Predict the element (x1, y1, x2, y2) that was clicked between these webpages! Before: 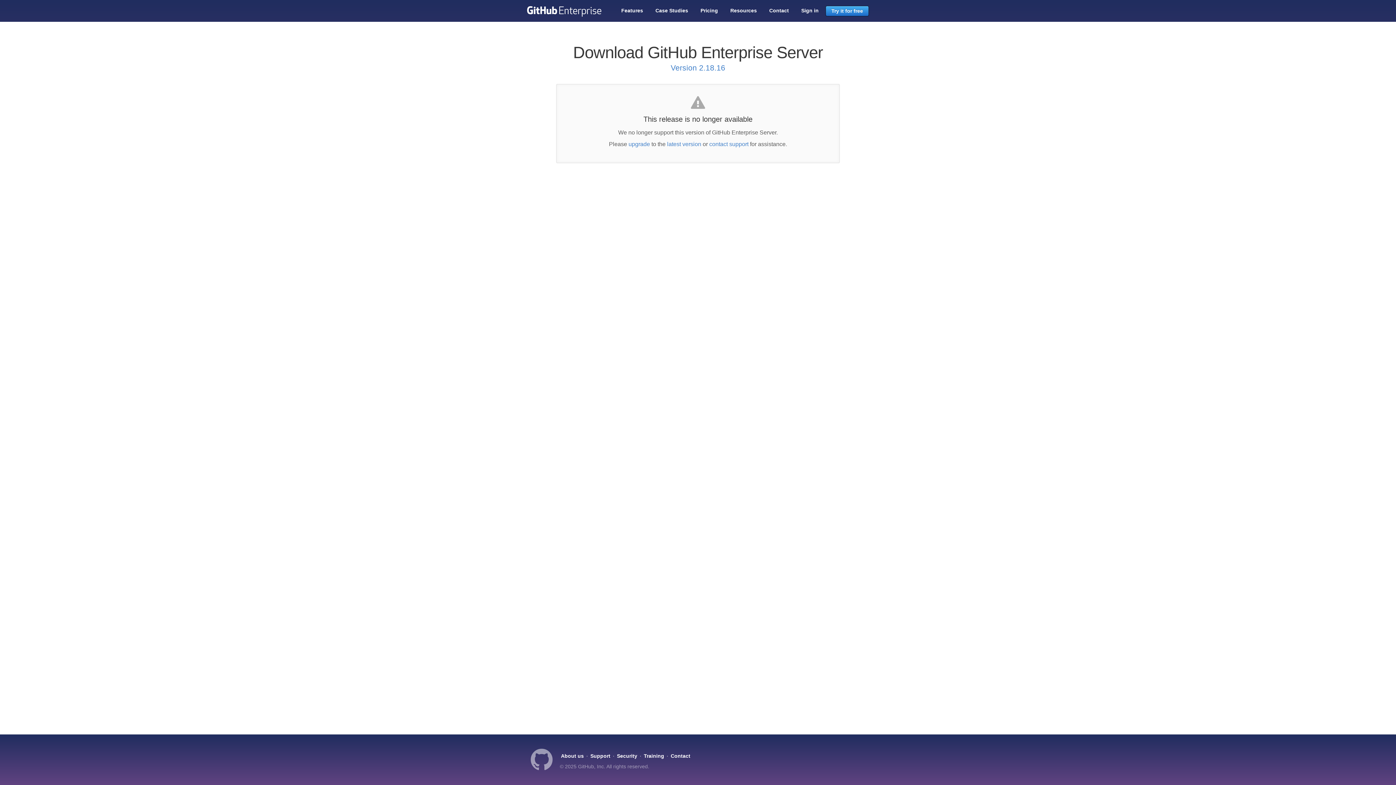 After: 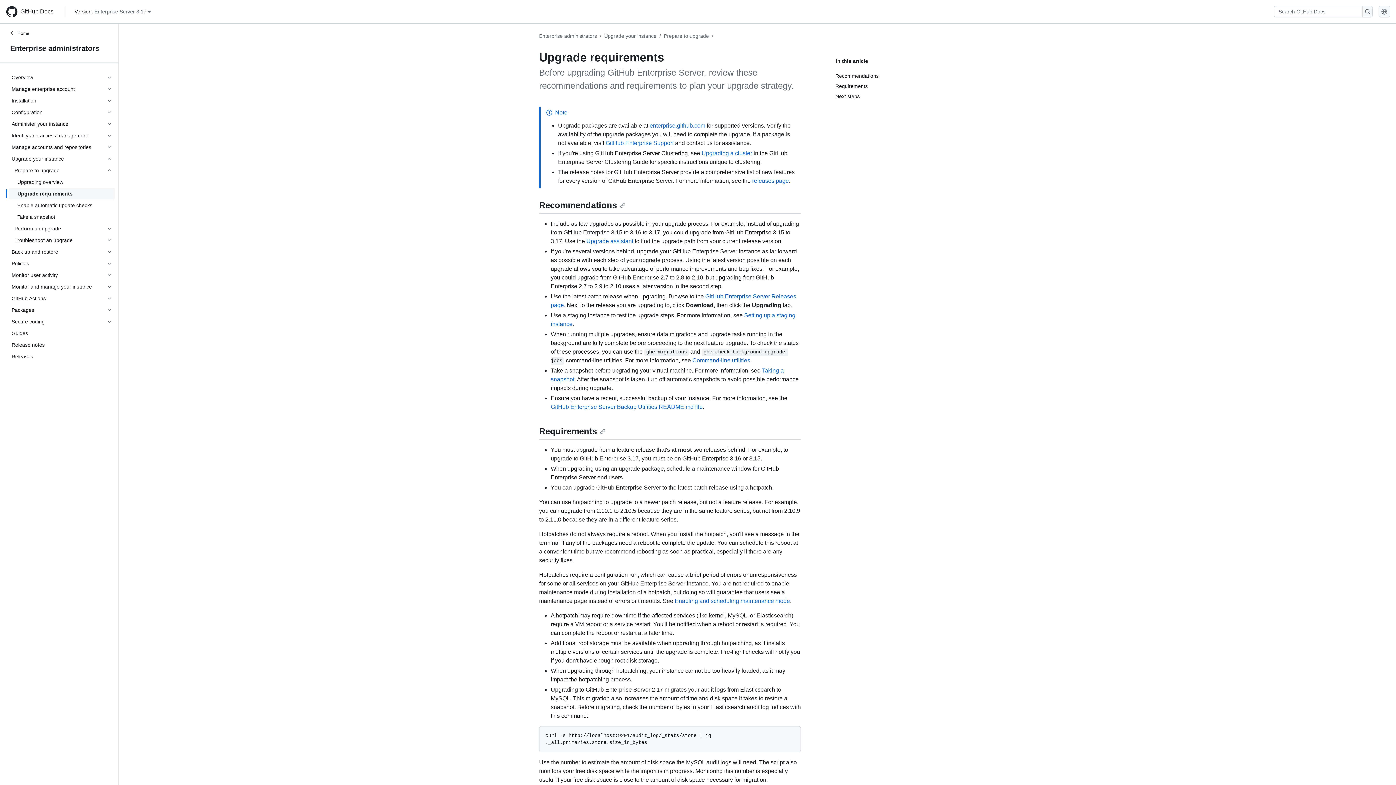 Action: label: upgrade bbox: (628, 141, 650, 147)